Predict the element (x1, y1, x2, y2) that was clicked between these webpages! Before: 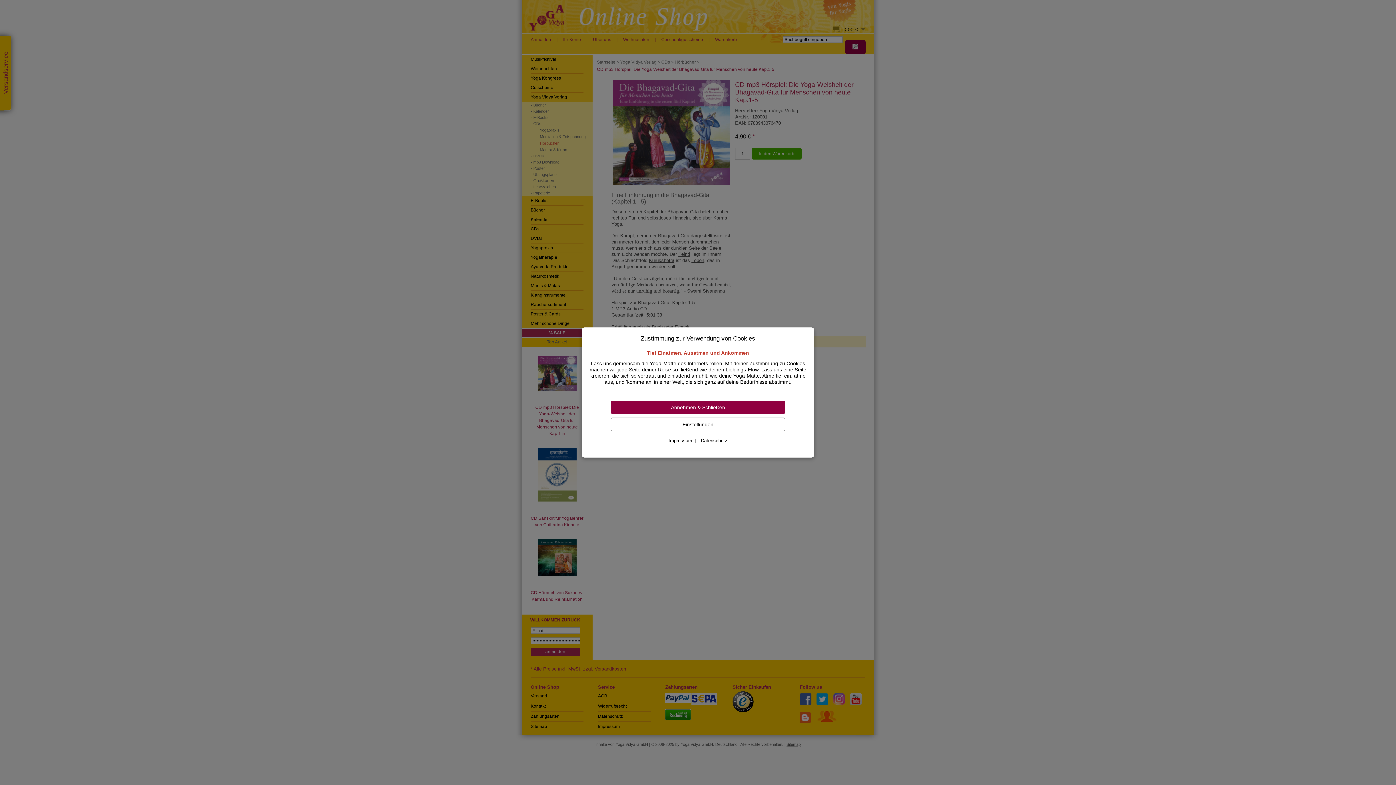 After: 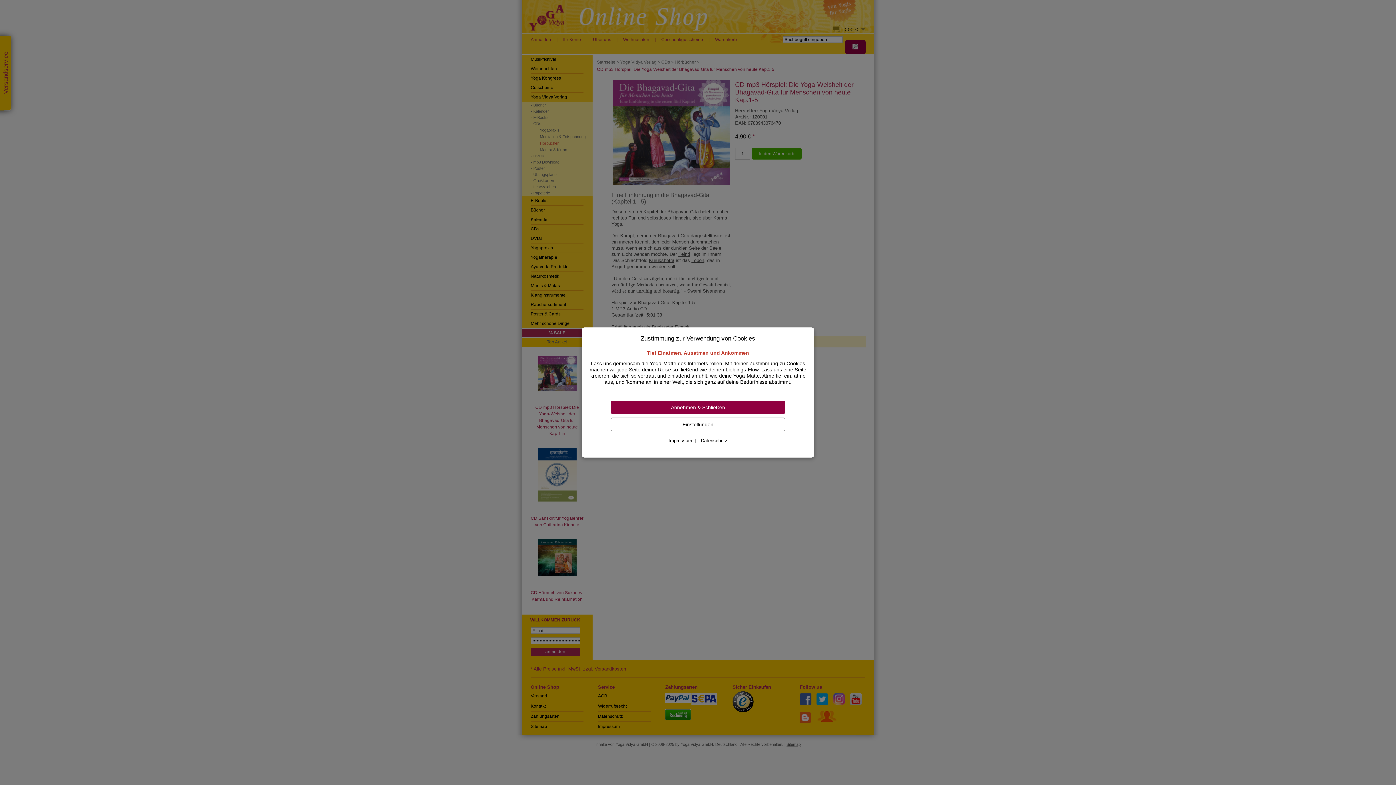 Action: bbox: (701, 438, 727, 443) label: Datenschutz